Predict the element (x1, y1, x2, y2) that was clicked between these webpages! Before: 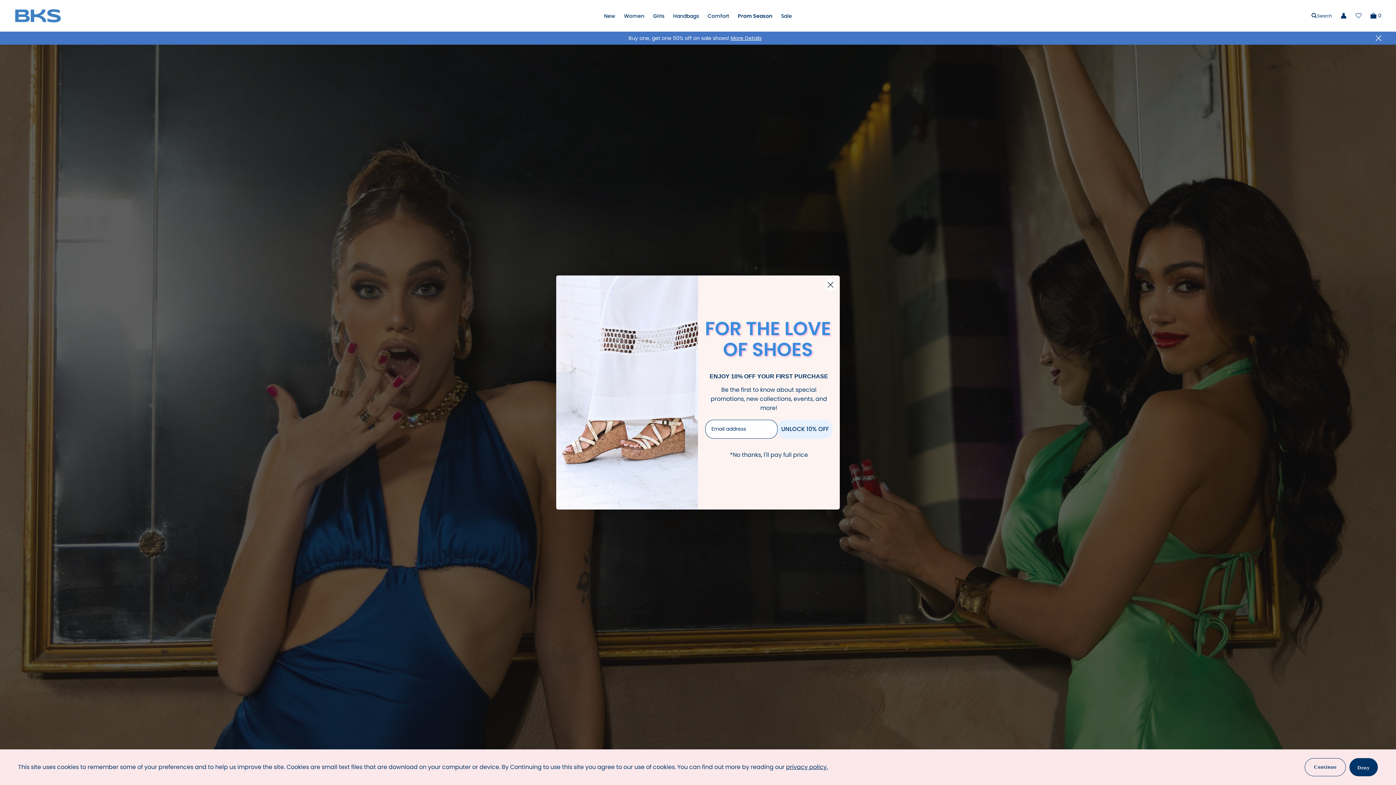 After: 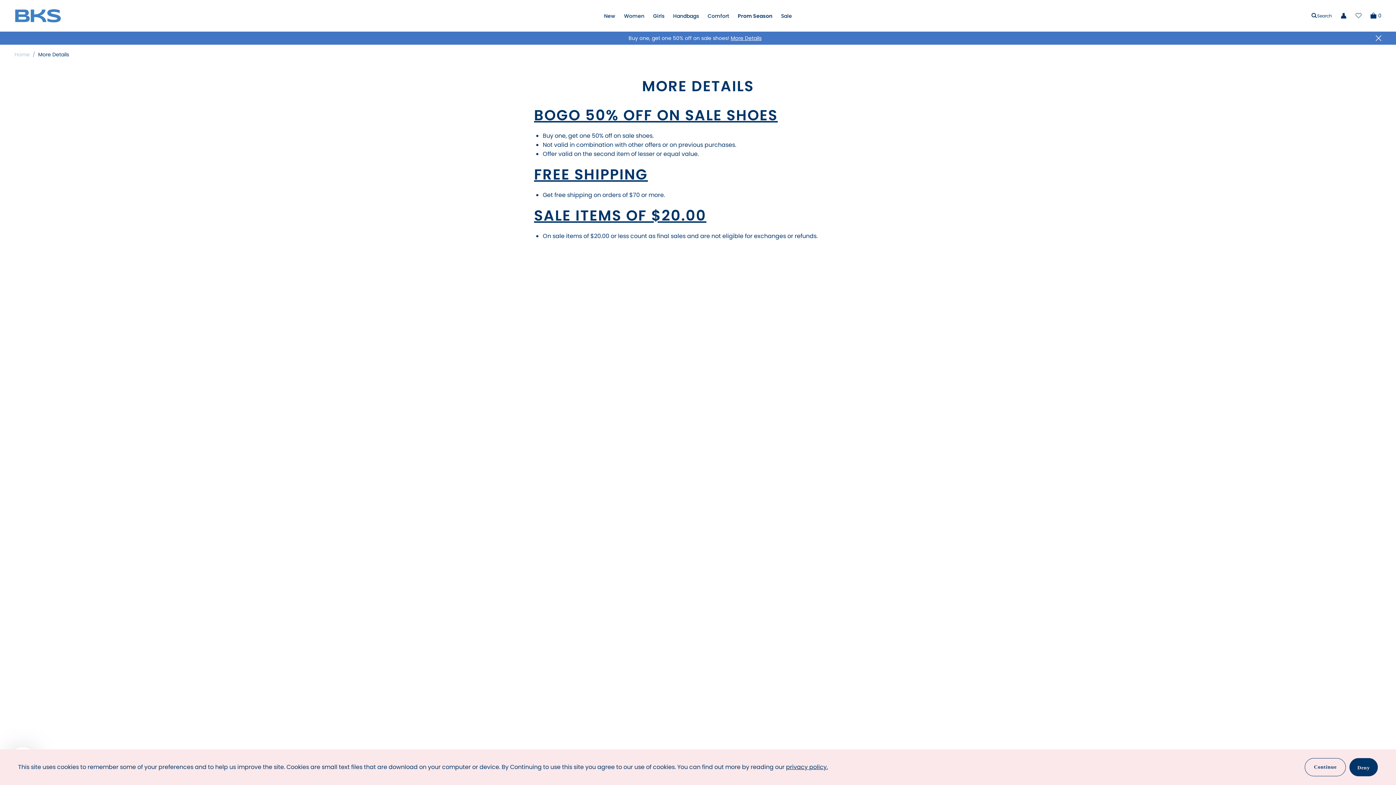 Action: label: More Details bbox: (730, 34, 761, 41)